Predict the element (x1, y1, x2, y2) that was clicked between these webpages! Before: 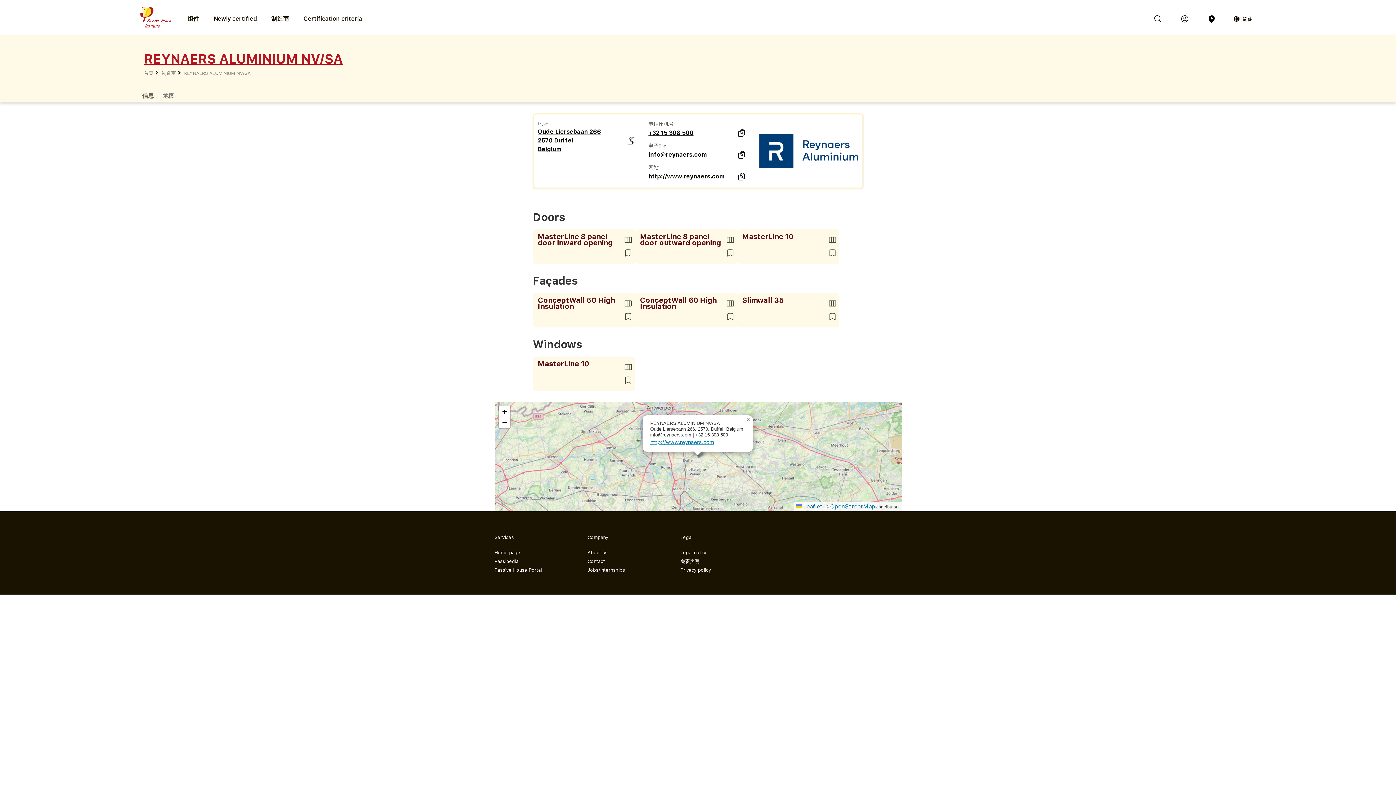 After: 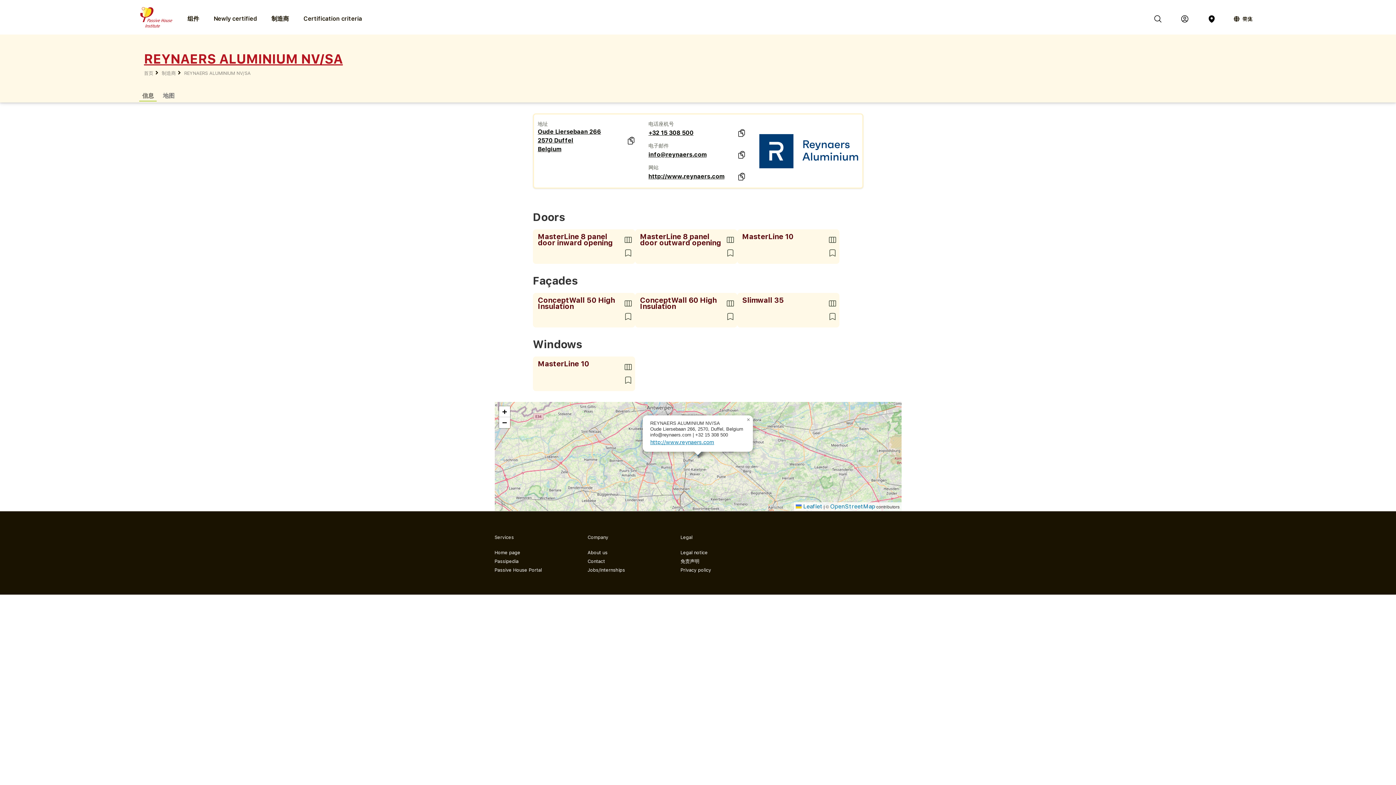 Action: bbox: (538, 297, 619, 309) label: ConceptWall 50 High Insulation